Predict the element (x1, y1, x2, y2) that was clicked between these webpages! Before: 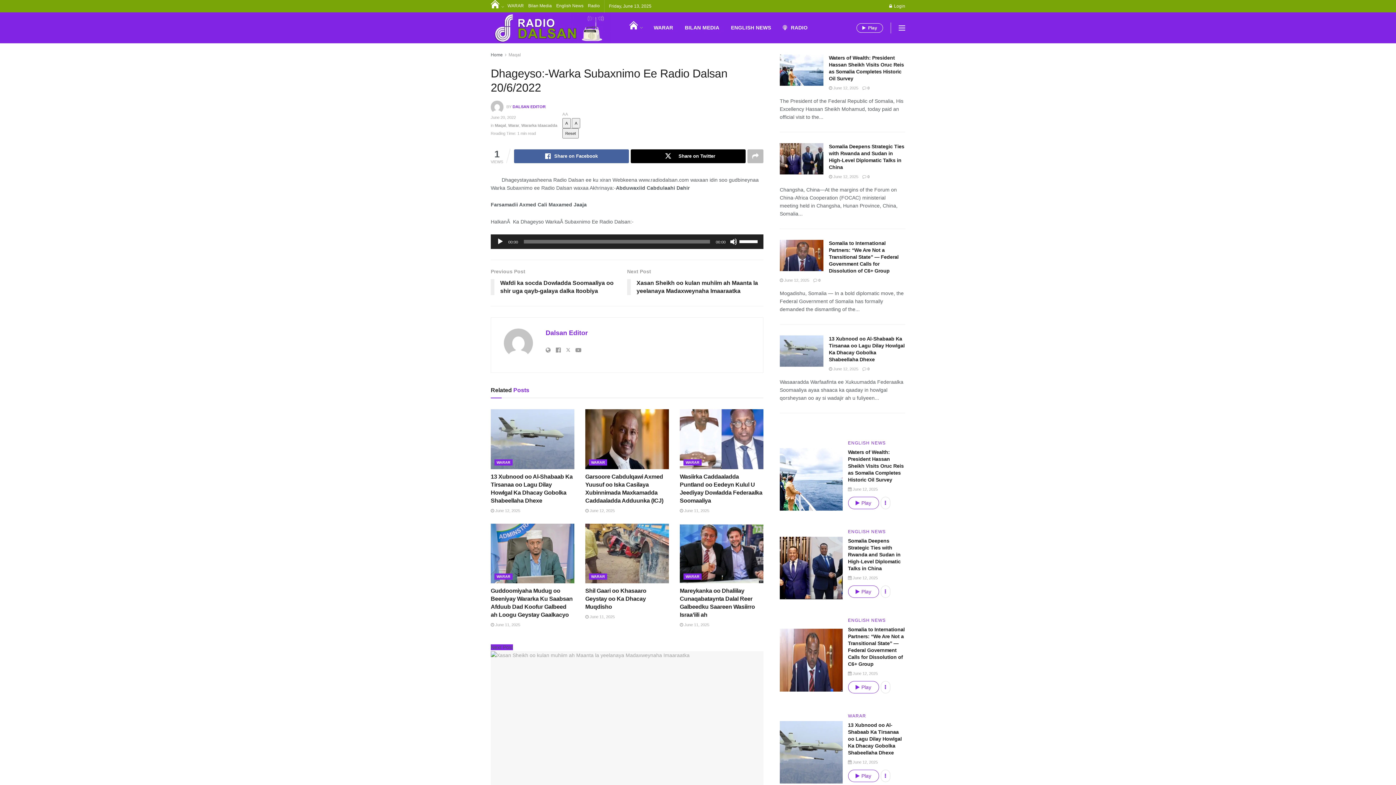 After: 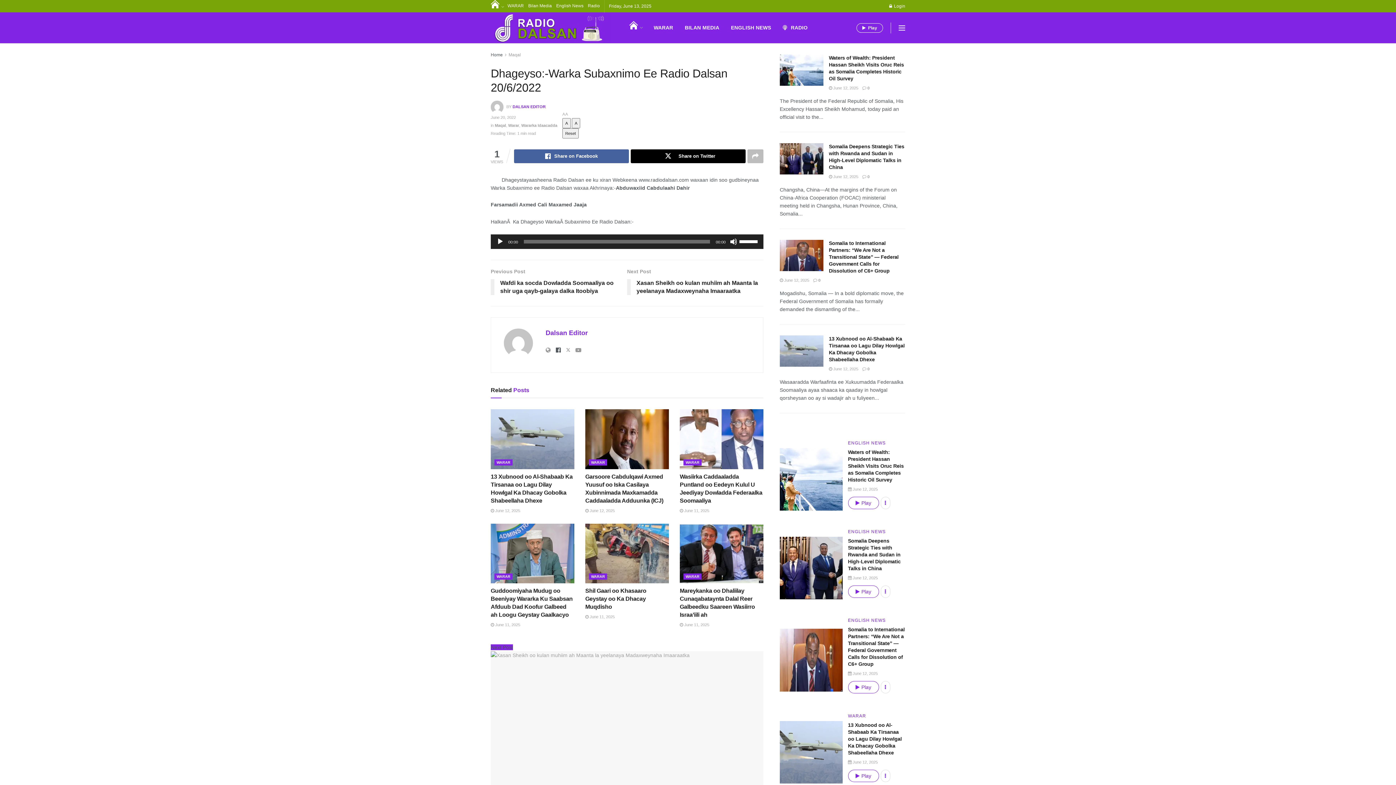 Action: bbox: (556, 346, 561, 354)